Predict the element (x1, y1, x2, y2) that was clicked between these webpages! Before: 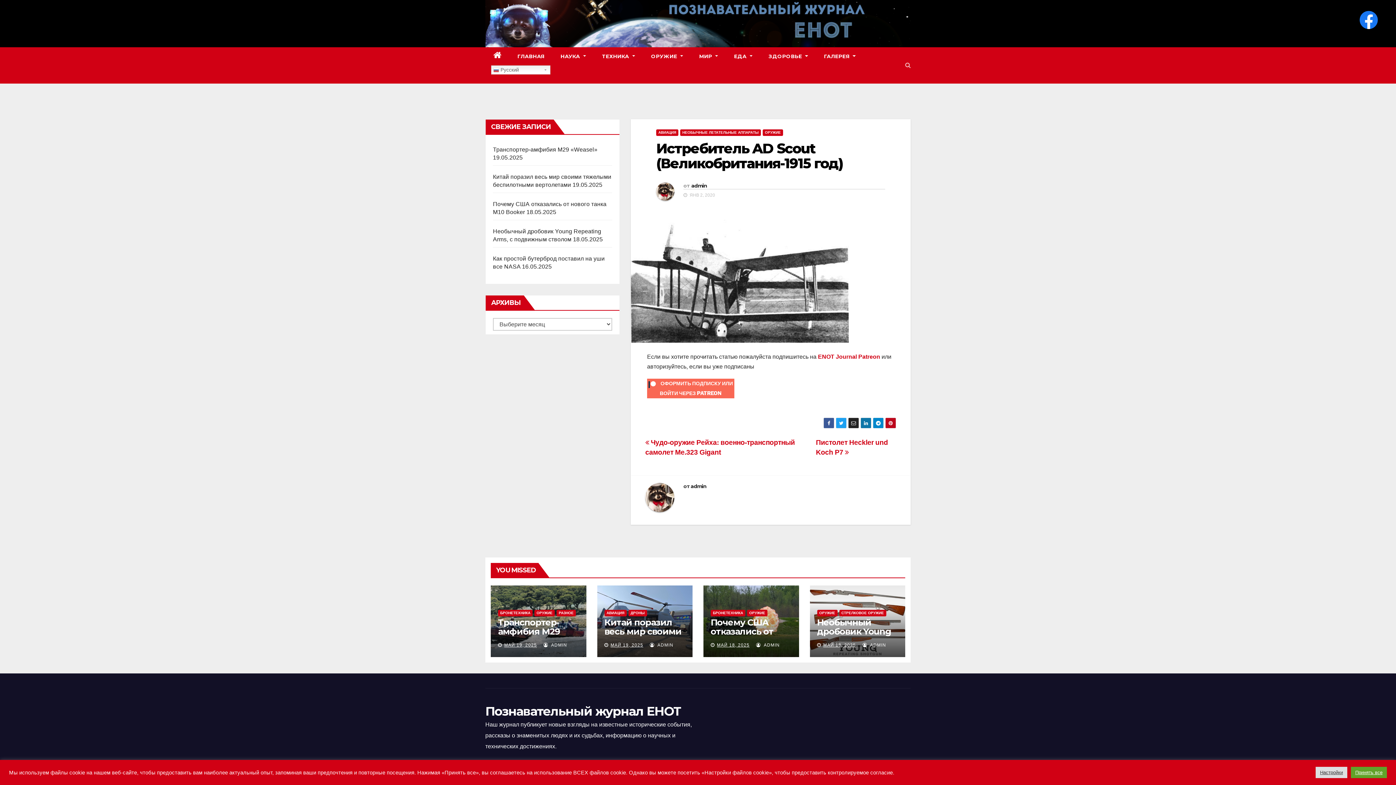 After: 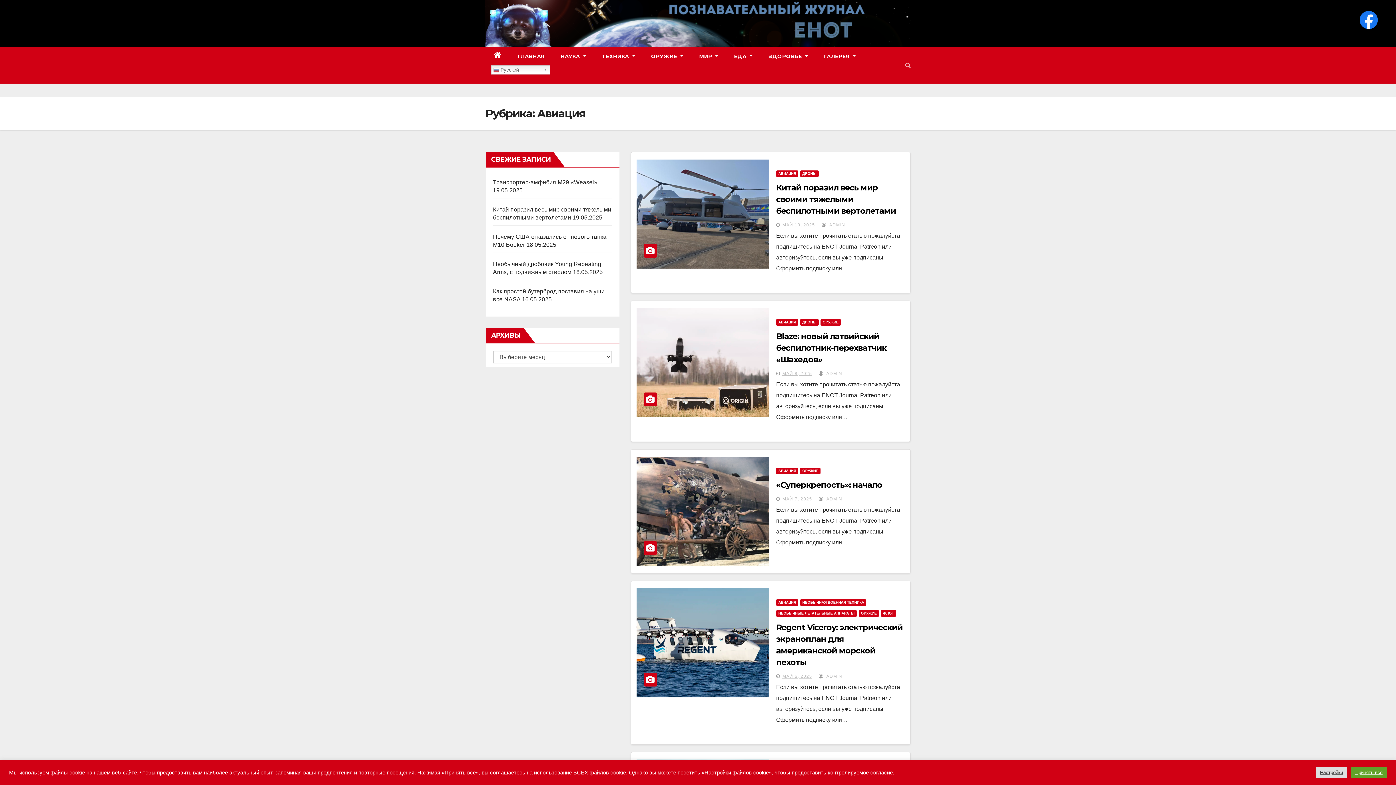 Action: bbox: (604, 610, 626, 616) label: АВИАЦИЯ